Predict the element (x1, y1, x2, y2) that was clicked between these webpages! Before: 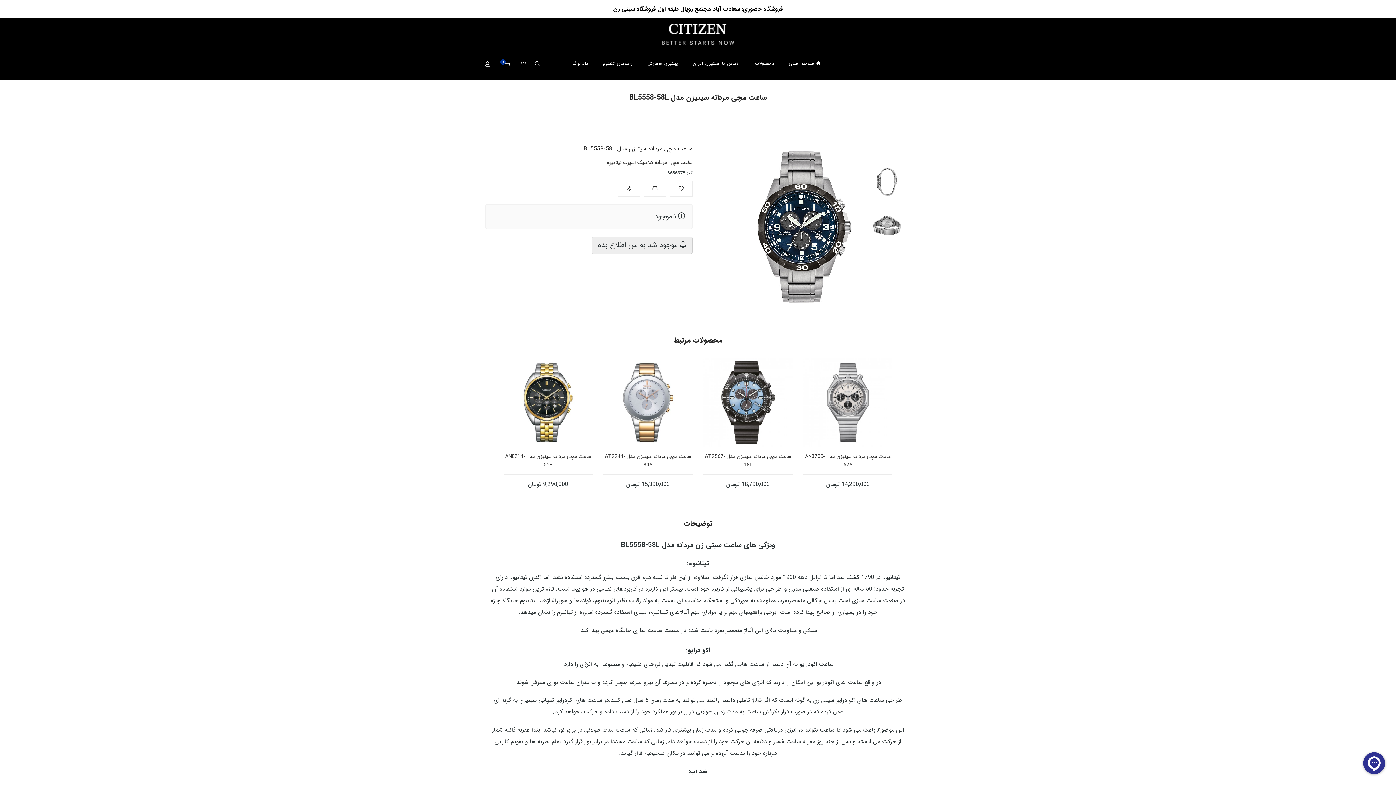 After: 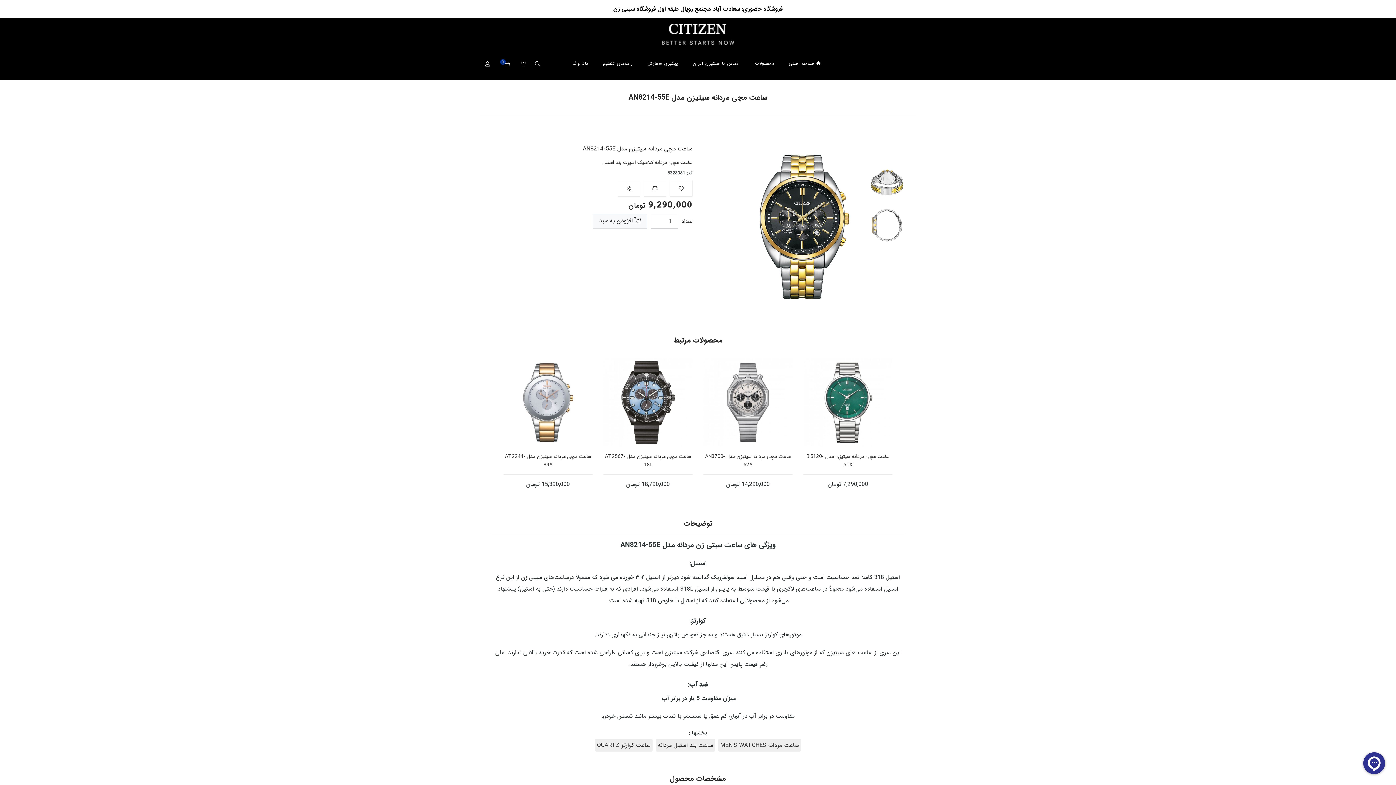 Action: bbox: (503, 358, 592, 447)